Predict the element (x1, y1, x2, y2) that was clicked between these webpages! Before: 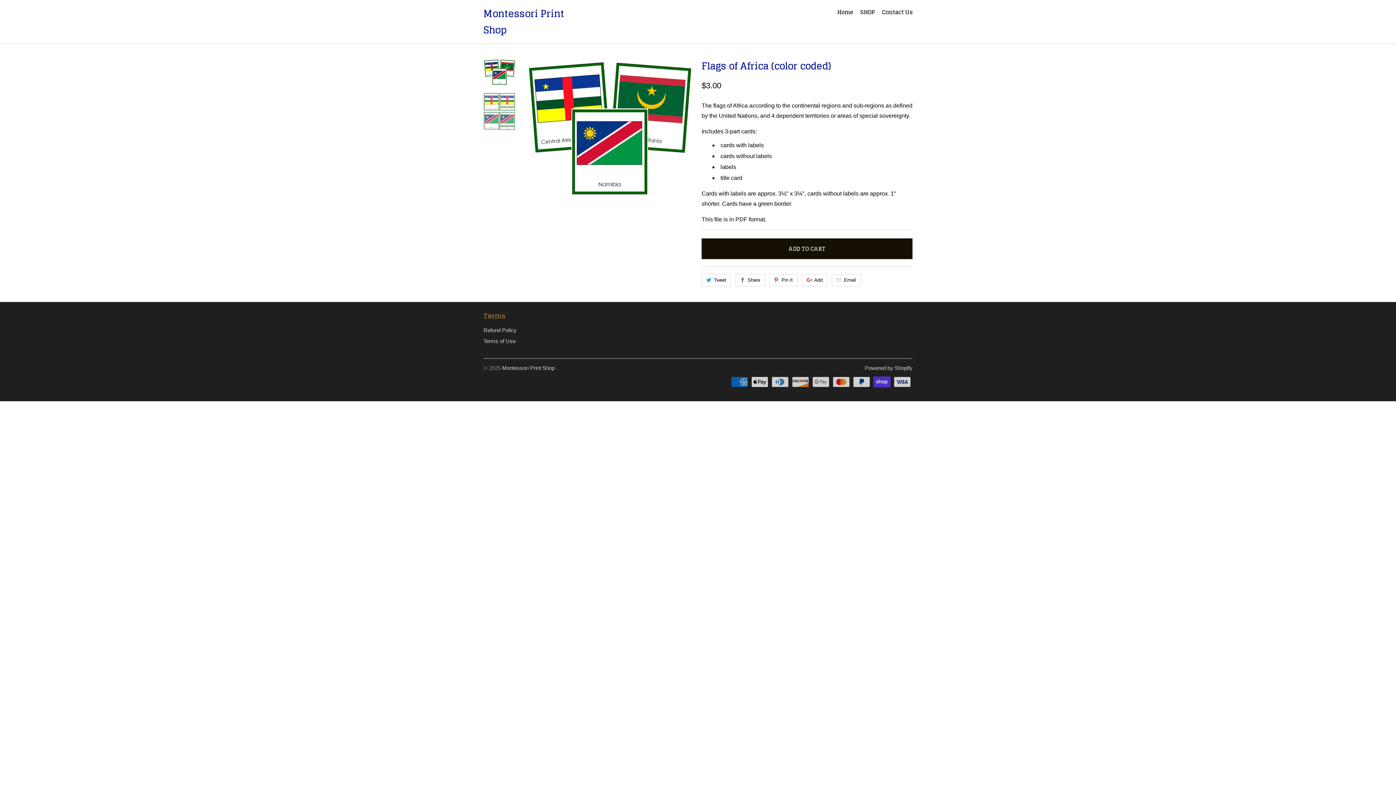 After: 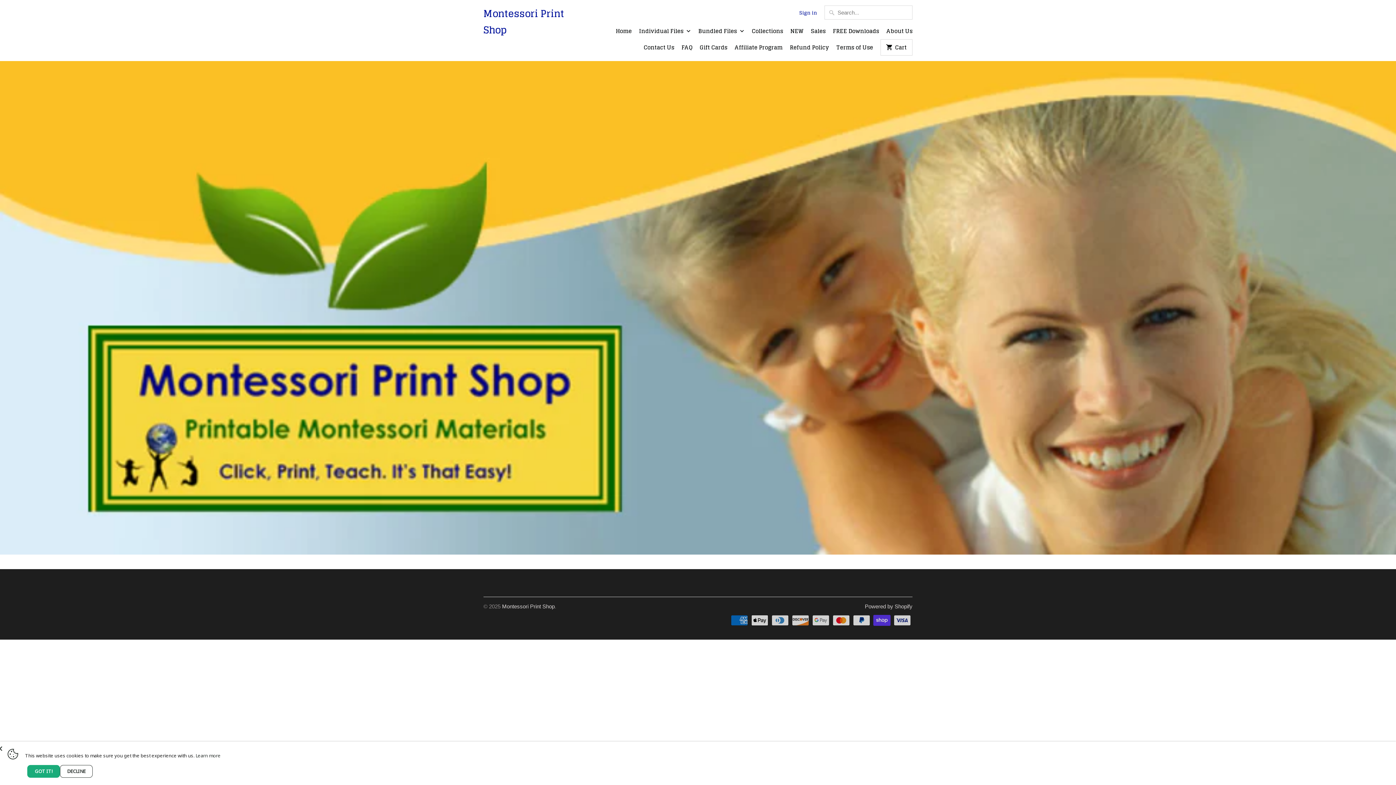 Action: label: Montessori Print Shop bbox: (483, 5, 585, 38)